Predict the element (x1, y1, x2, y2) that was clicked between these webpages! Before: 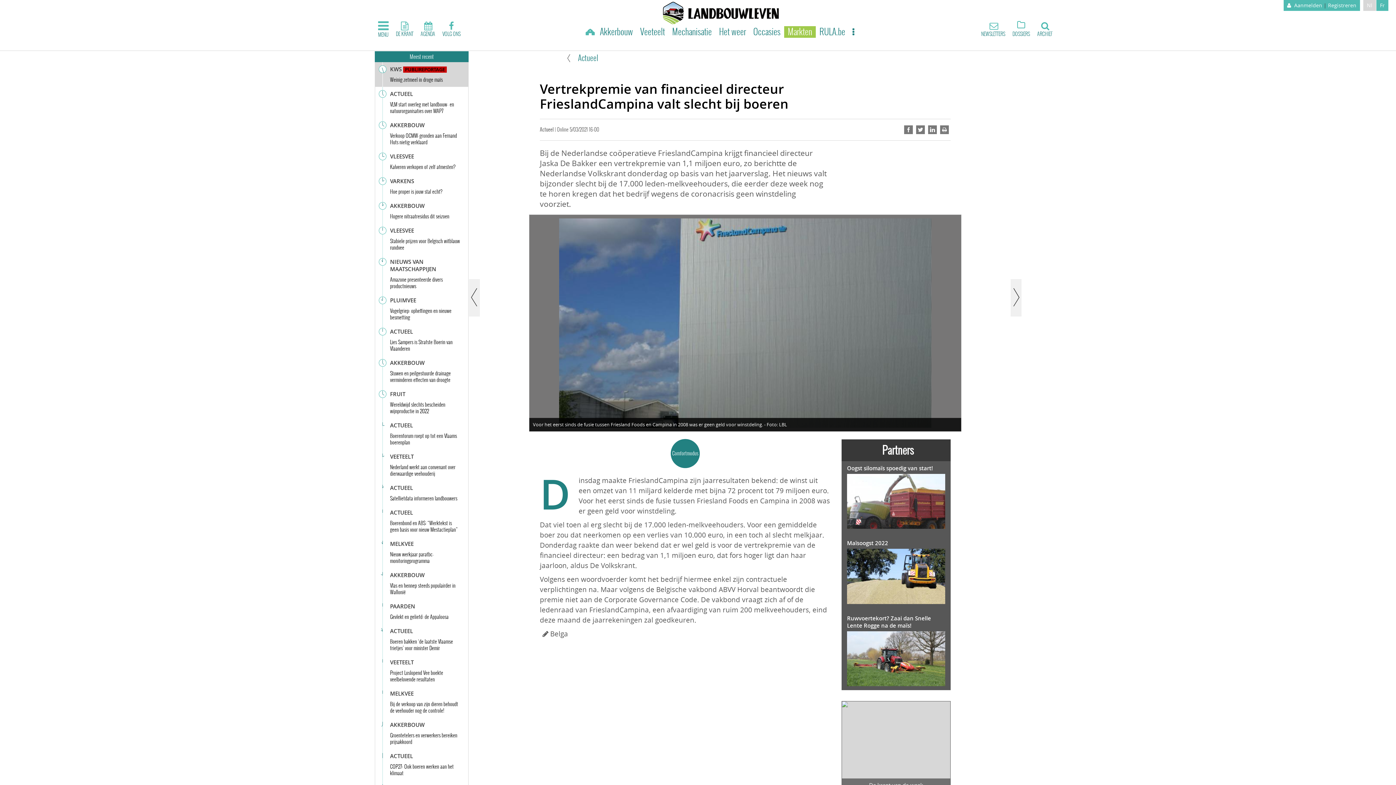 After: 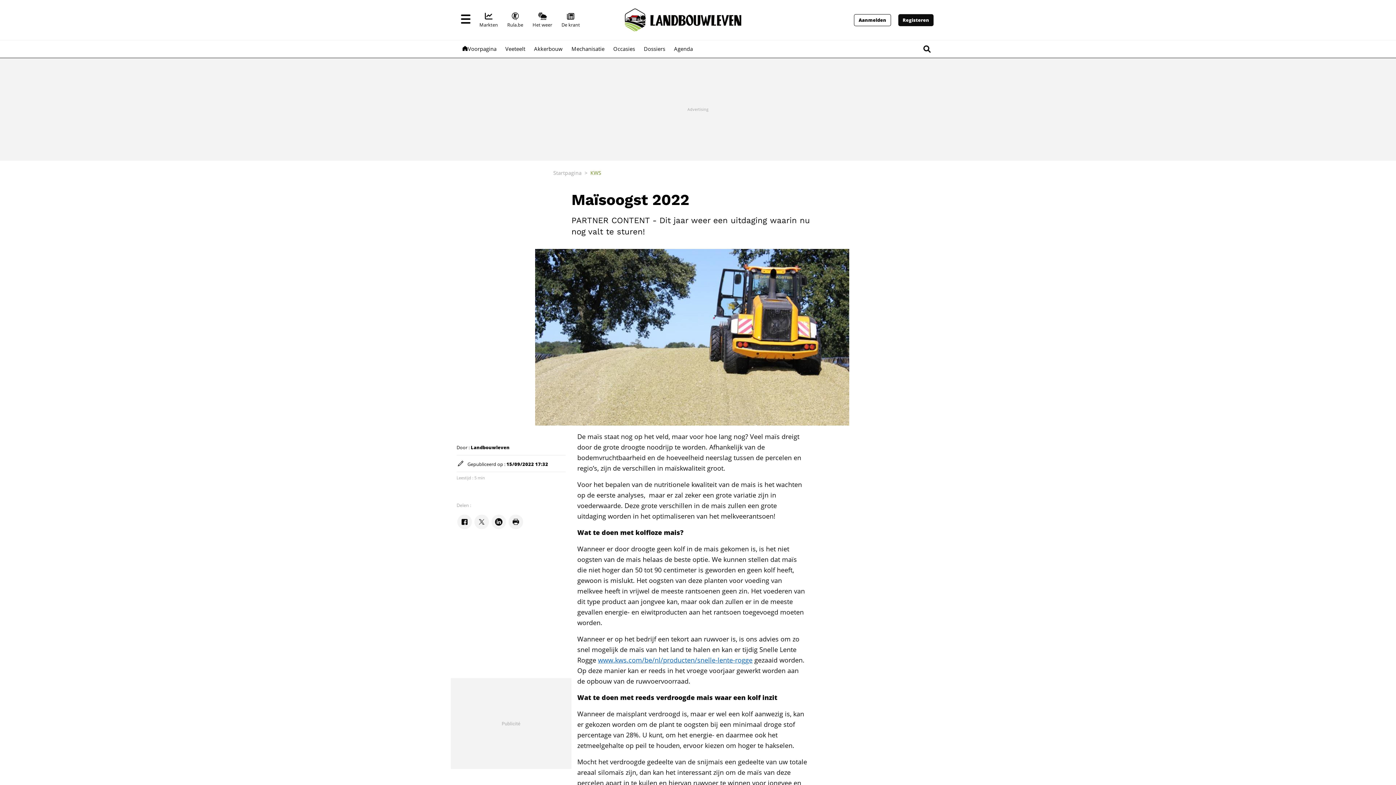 Action: bbox: (847, 549, 945, 604)